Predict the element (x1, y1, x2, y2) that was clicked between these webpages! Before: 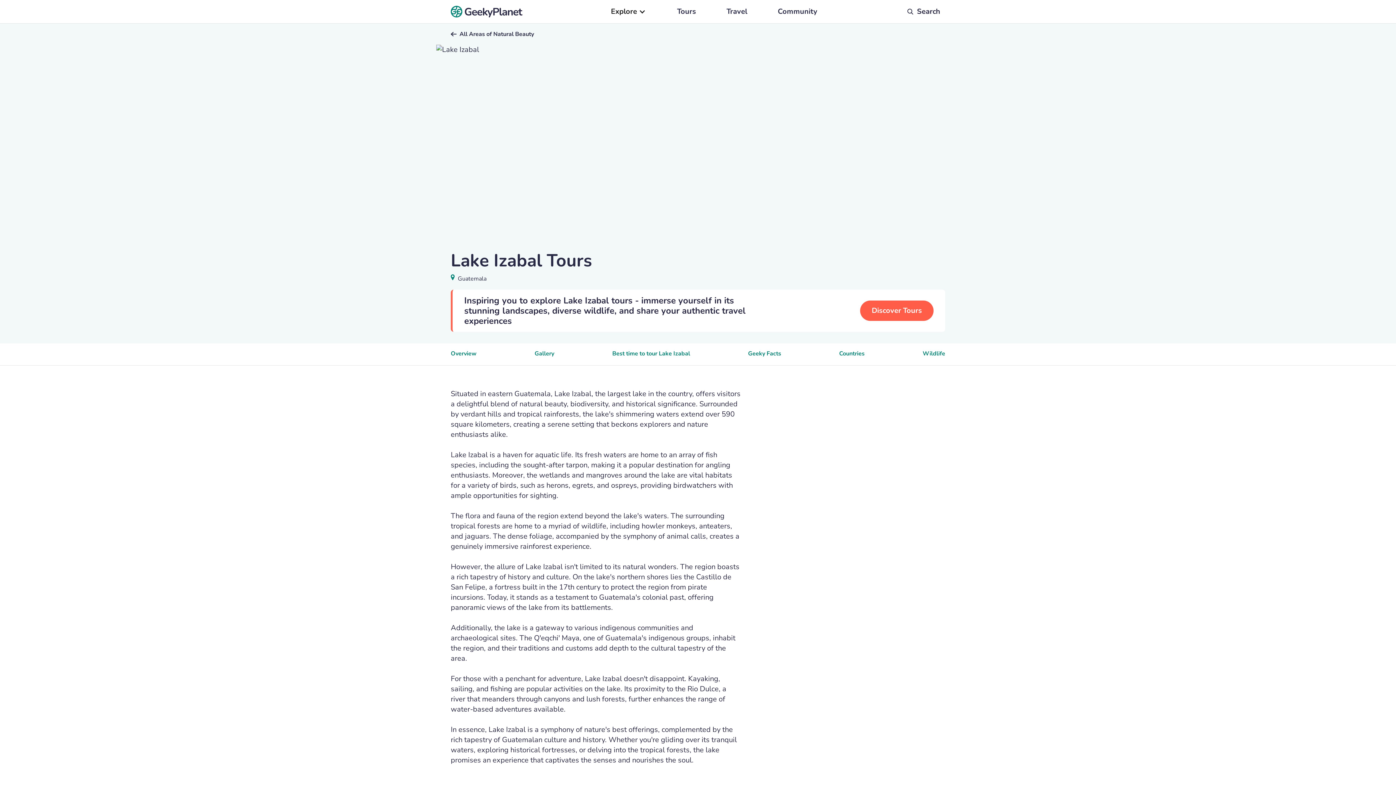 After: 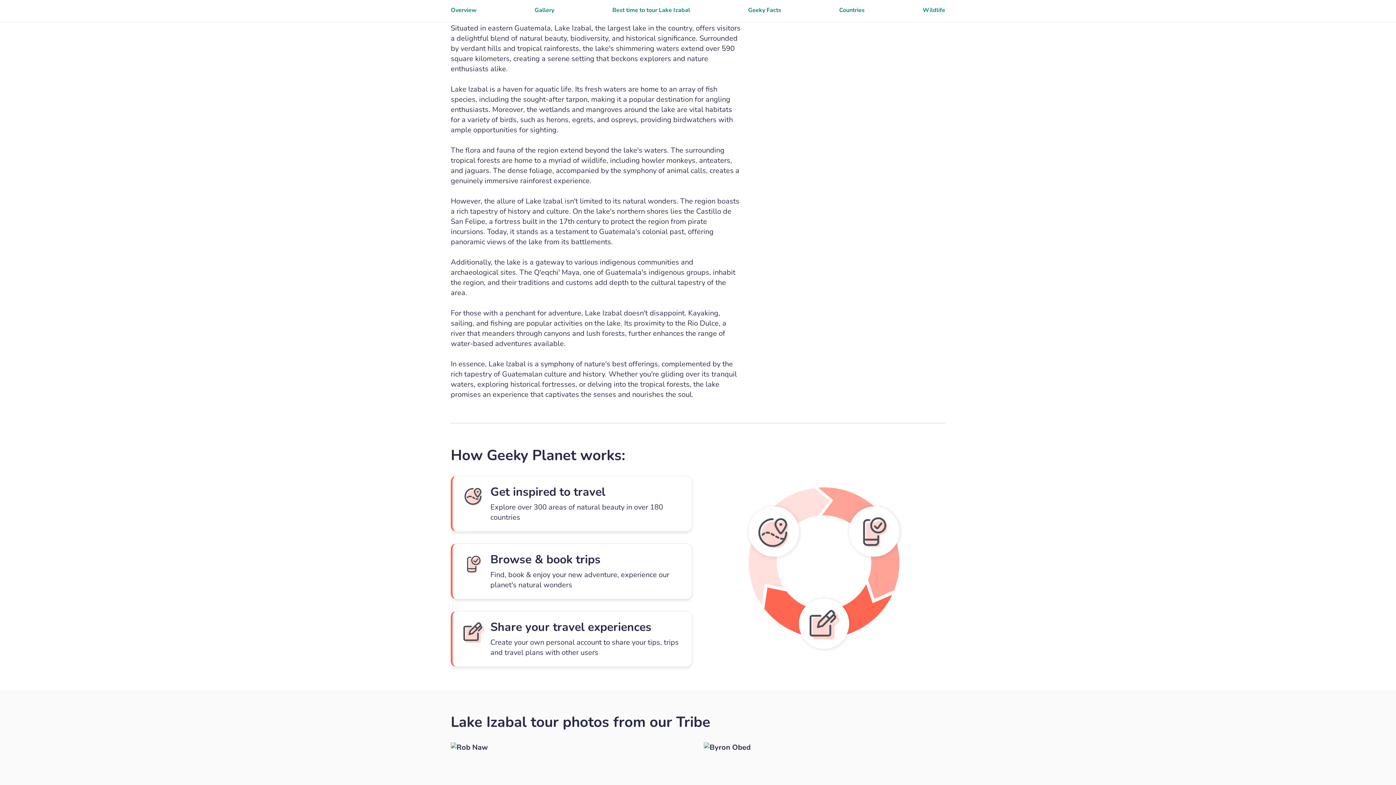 Action: bbox: (450, 349, 476, 364) label: Overview